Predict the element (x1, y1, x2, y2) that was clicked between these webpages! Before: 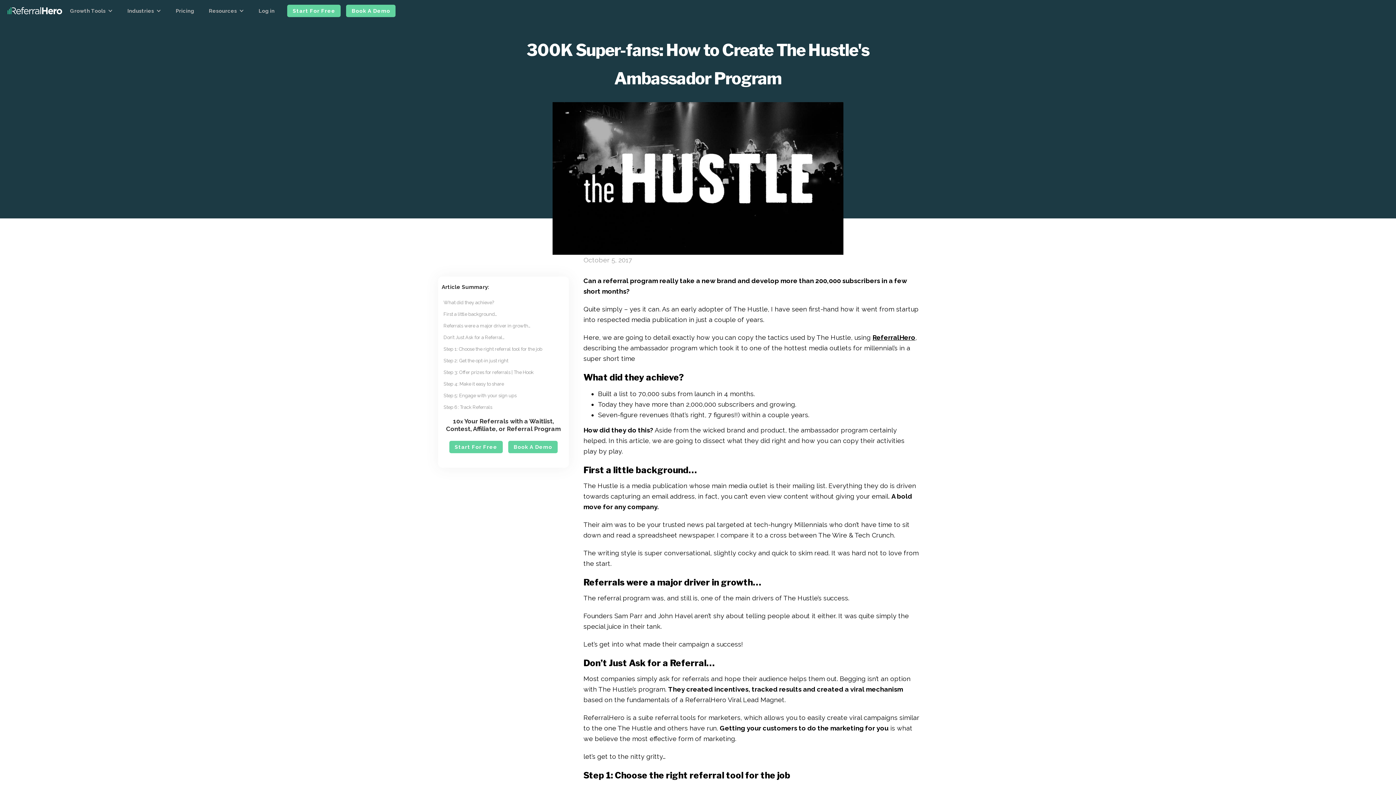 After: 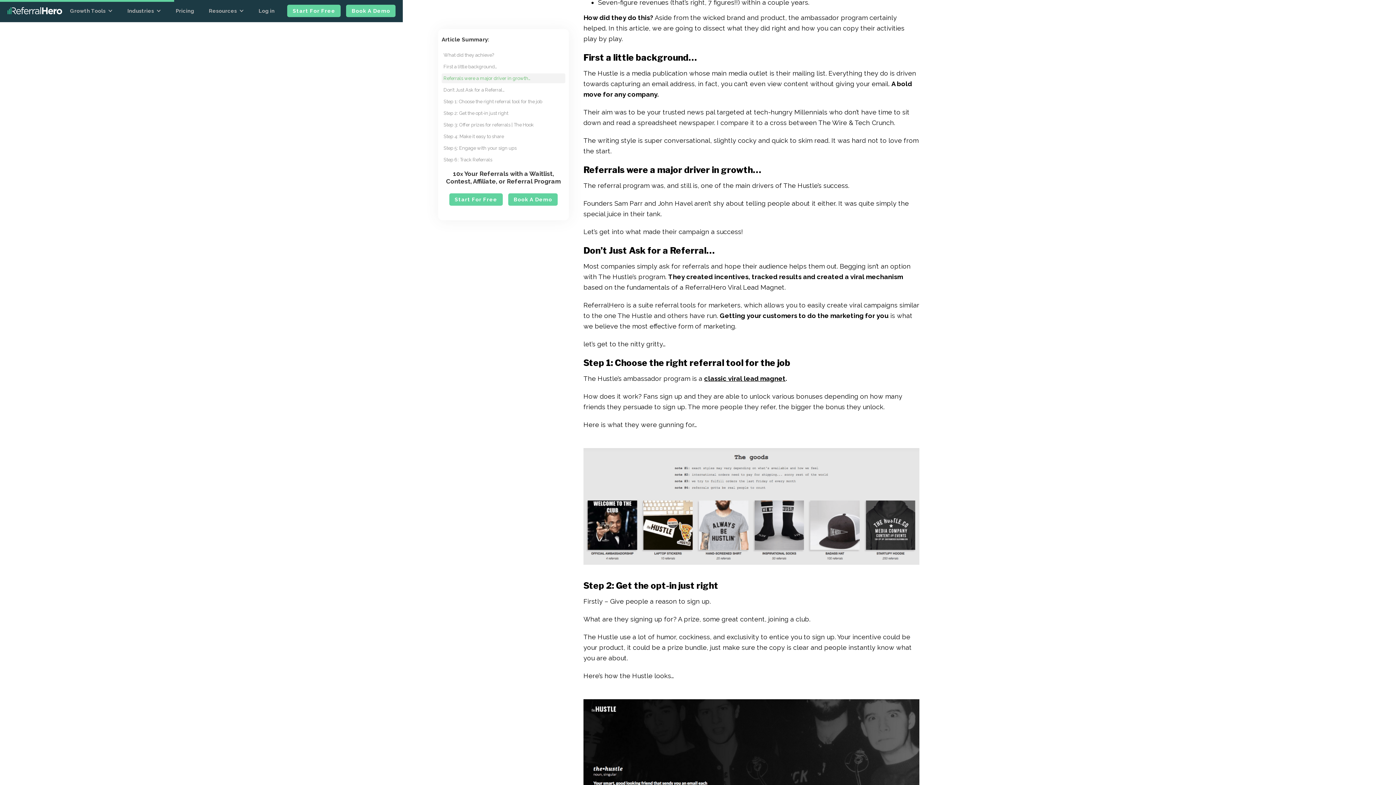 Action: bbox: (441, 309, 565, 319) label: First a little background…